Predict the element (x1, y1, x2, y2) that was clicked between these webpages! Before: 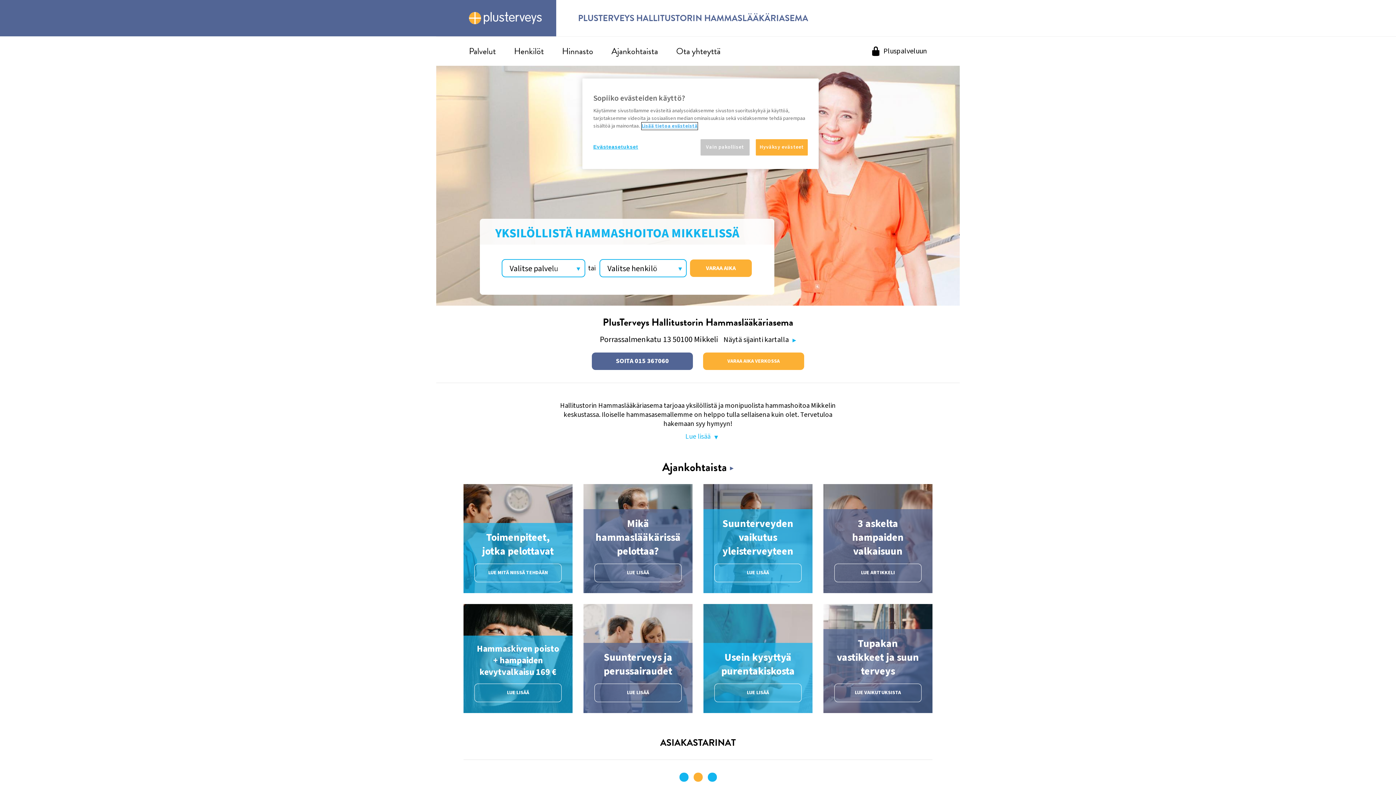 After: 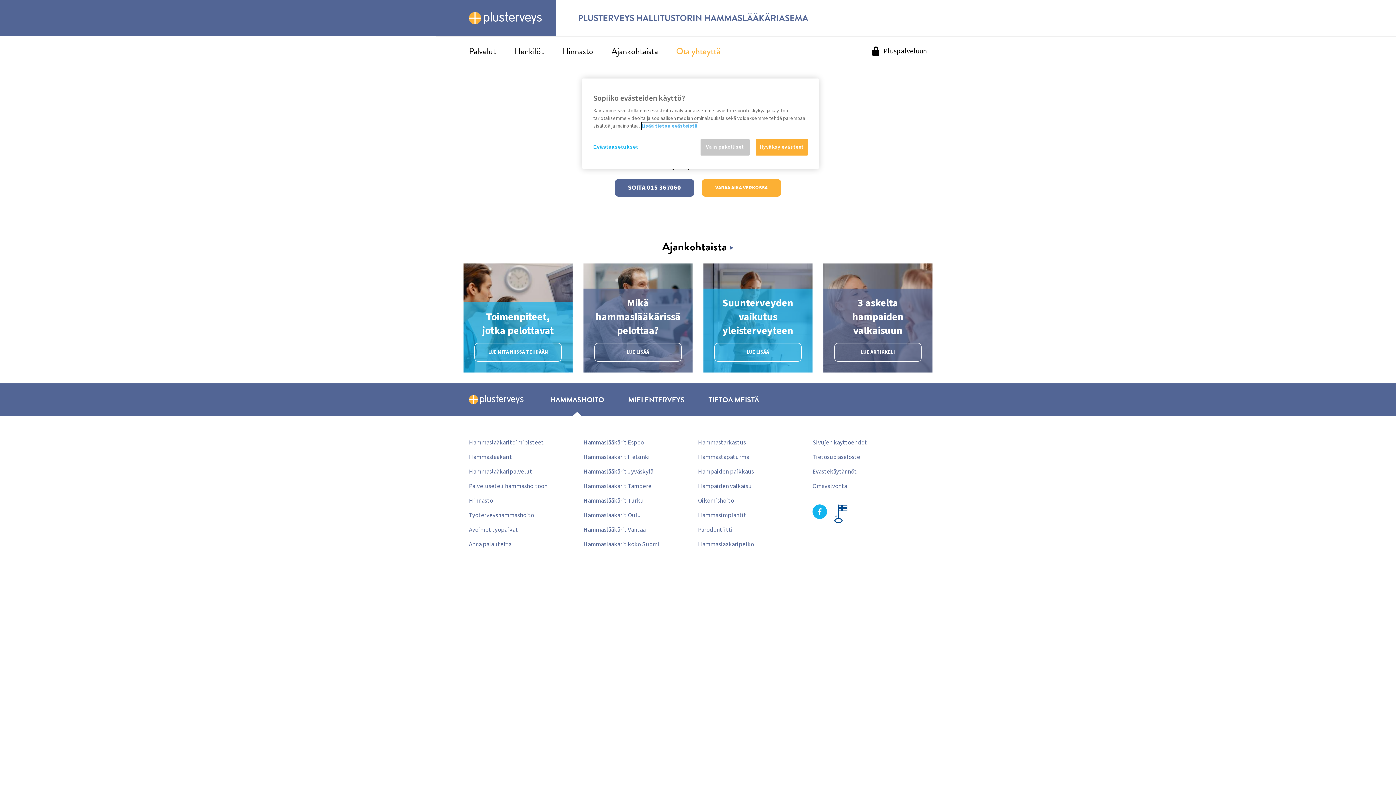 Action: bbox: (676, 45, 720, 57) label: Ota yhteyttä